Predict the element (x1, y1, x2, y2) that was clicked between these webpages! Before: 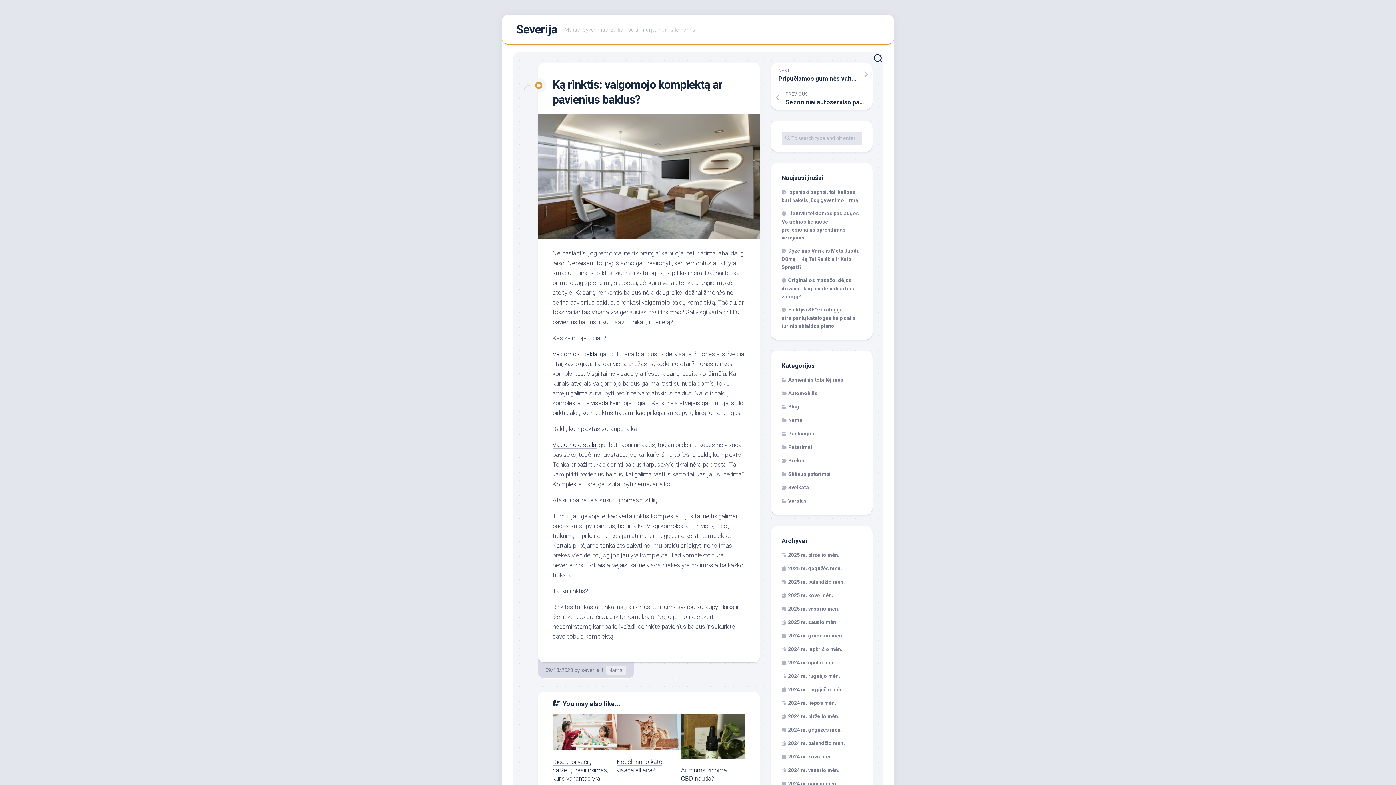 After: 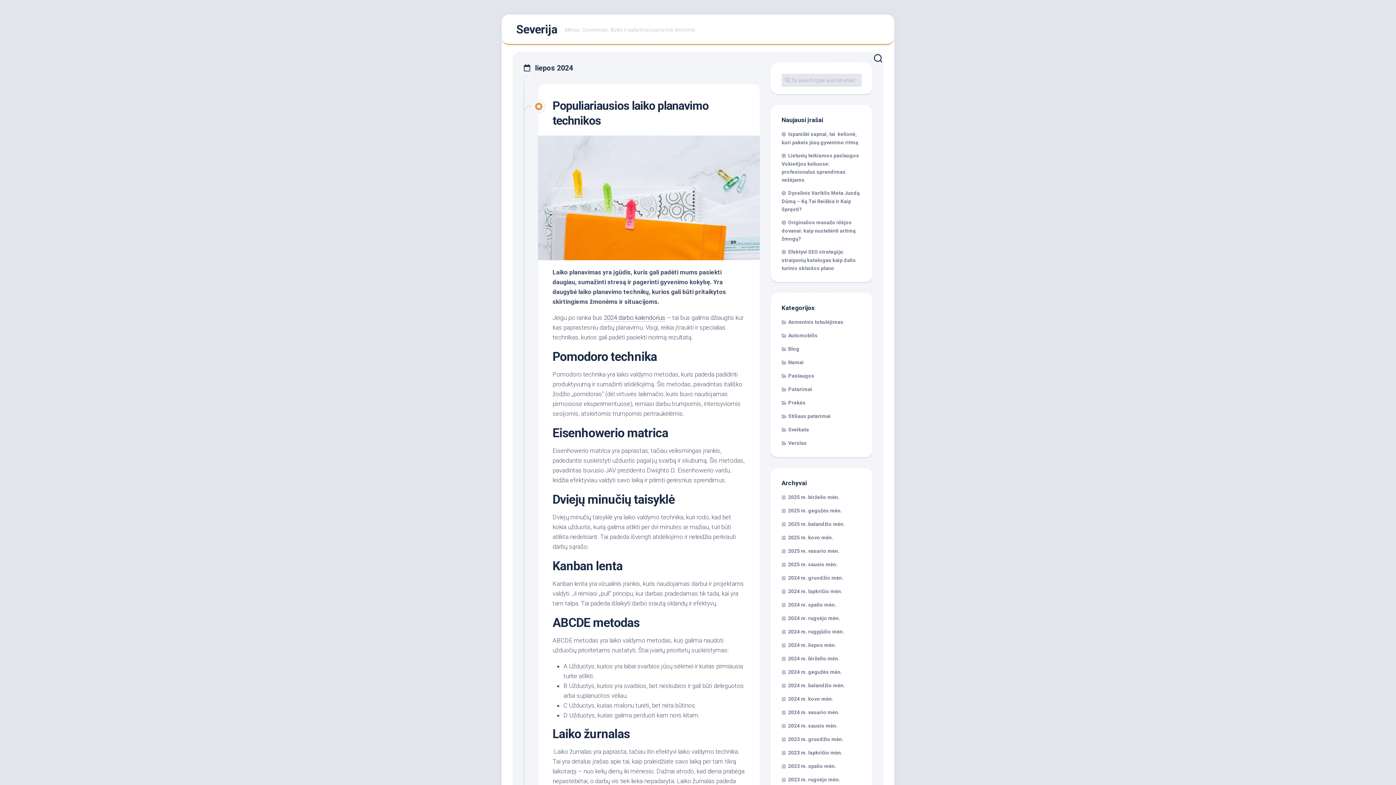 Action: bbox: (781, 700, 836, 706) label: 2024 m. liepos mėn.